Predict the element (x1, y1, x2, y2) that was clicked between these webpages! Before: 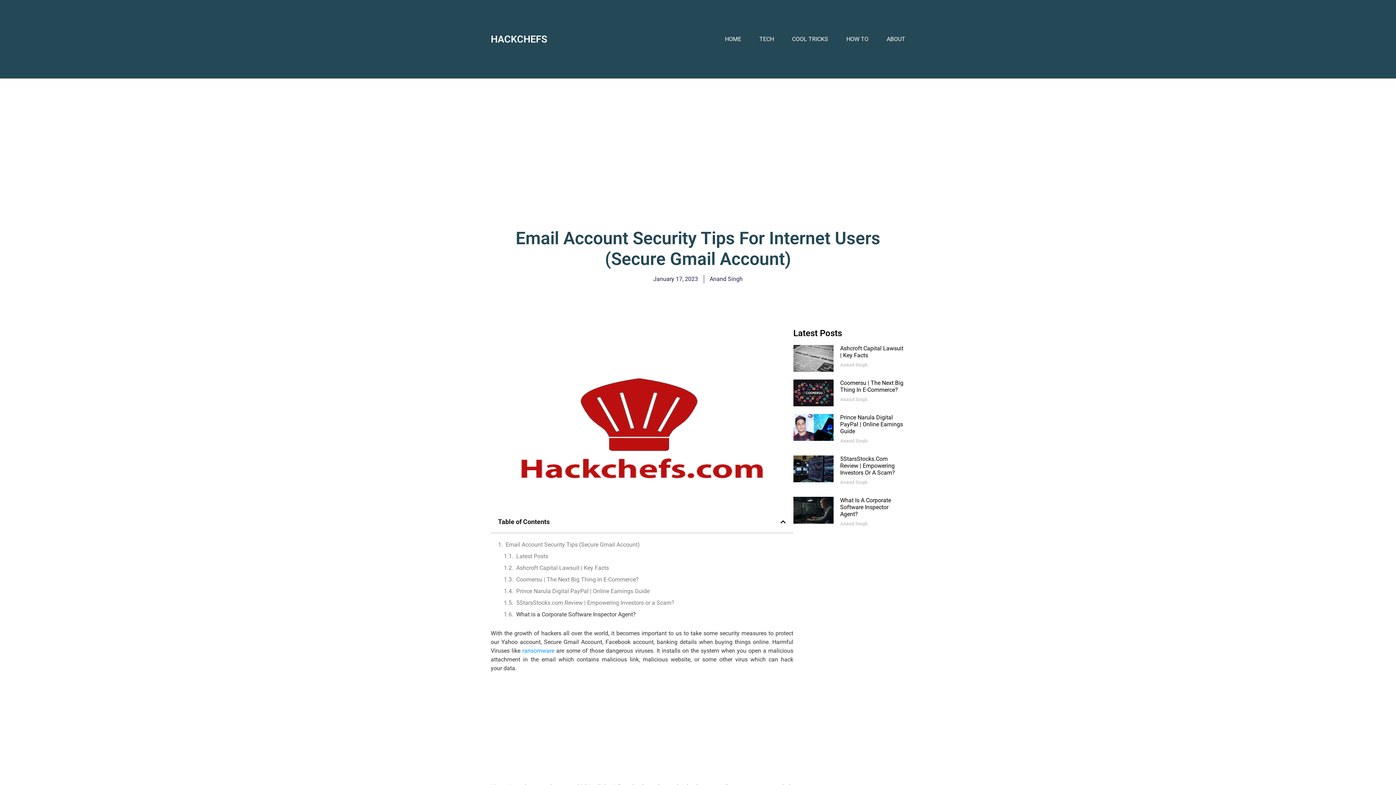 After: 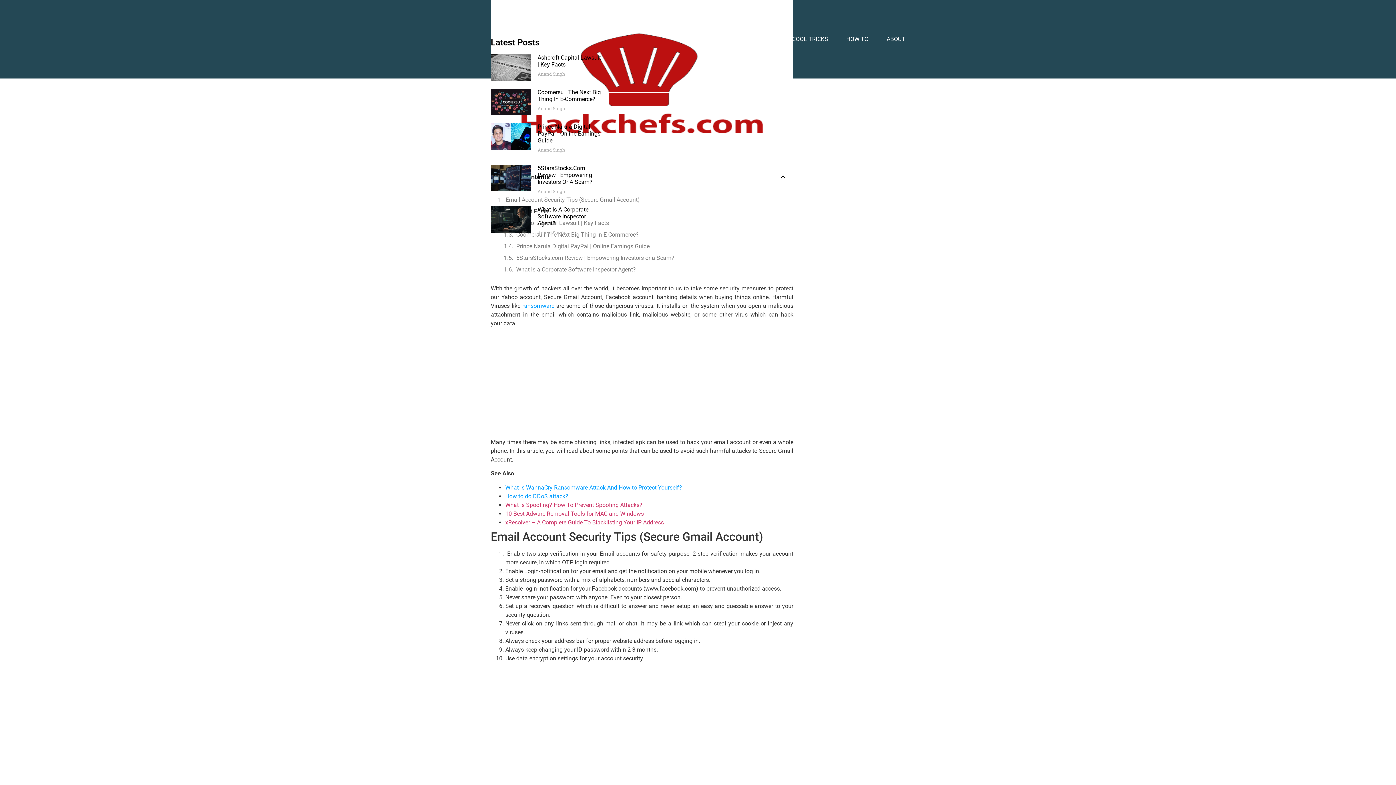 Action: label: Ashcroft Capital Lawsuit | Key Facts bbox: (516, 564, 609, 572)